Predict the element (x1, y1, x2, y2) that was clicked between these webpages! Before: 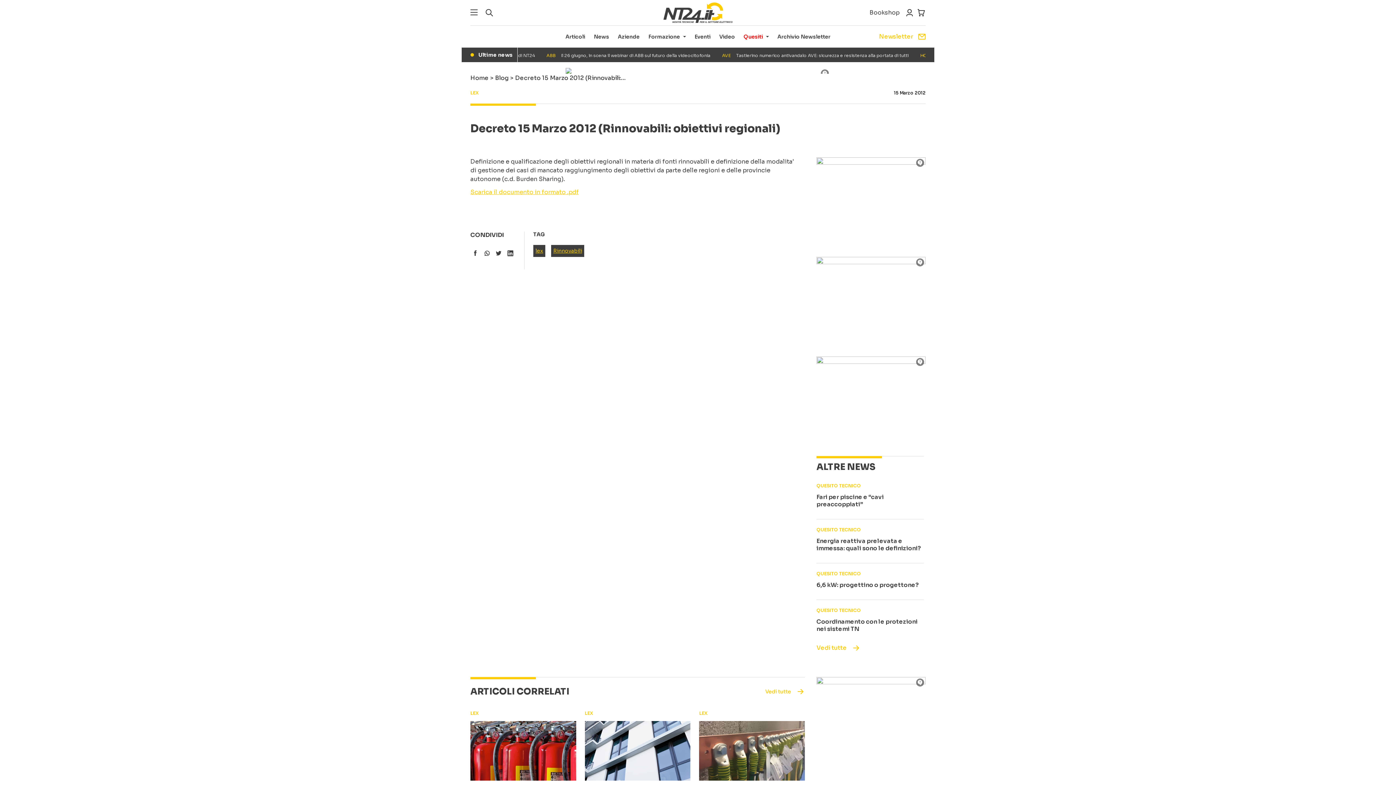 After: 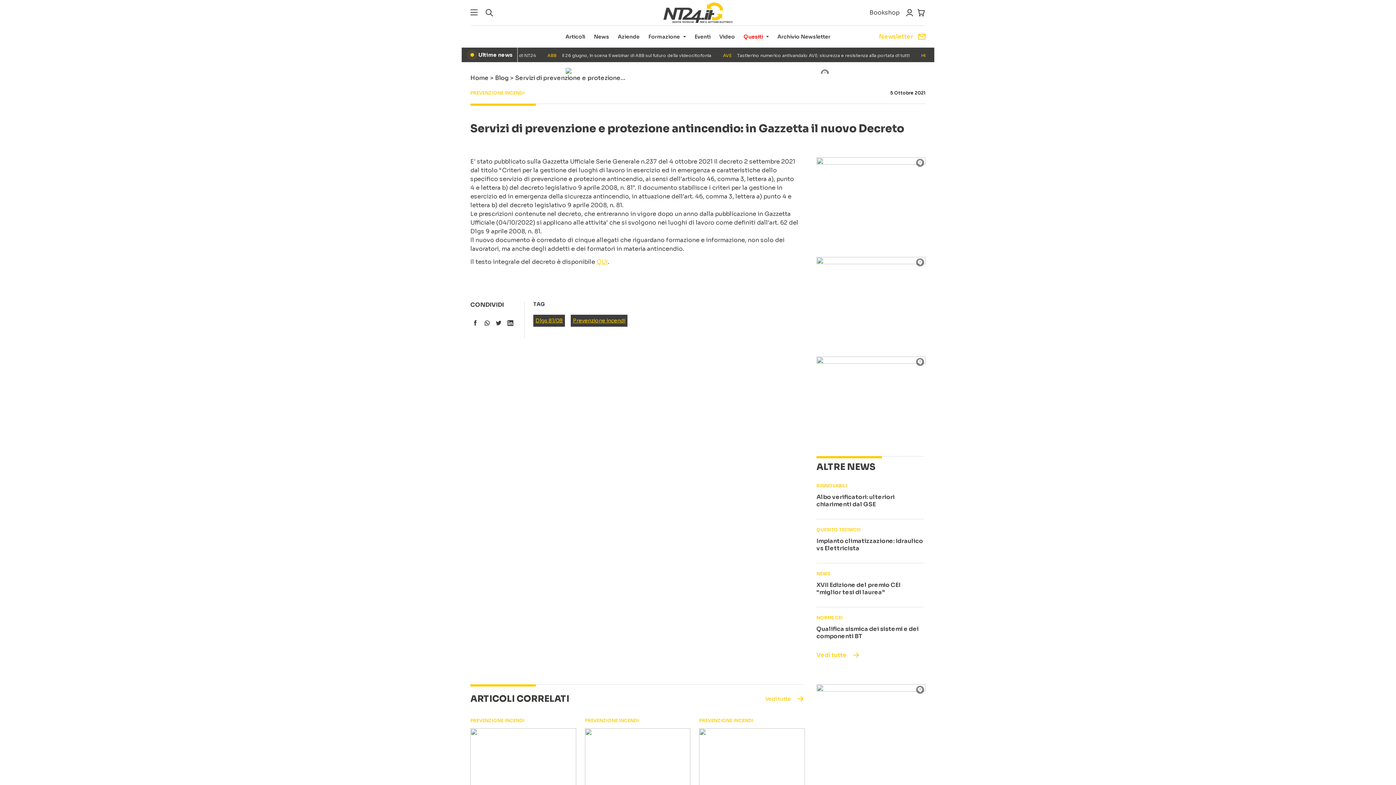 Action: bbox: (470, 721, 576, 780)